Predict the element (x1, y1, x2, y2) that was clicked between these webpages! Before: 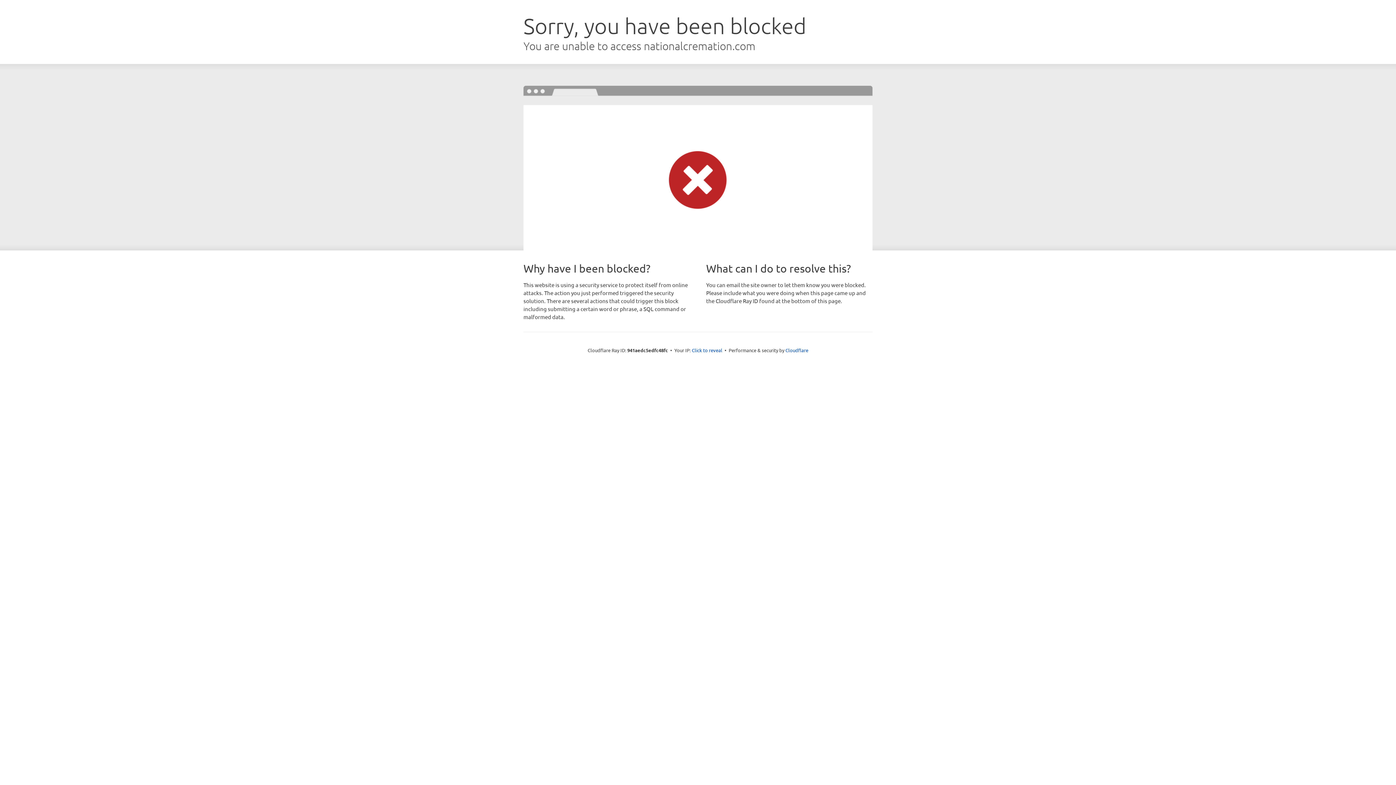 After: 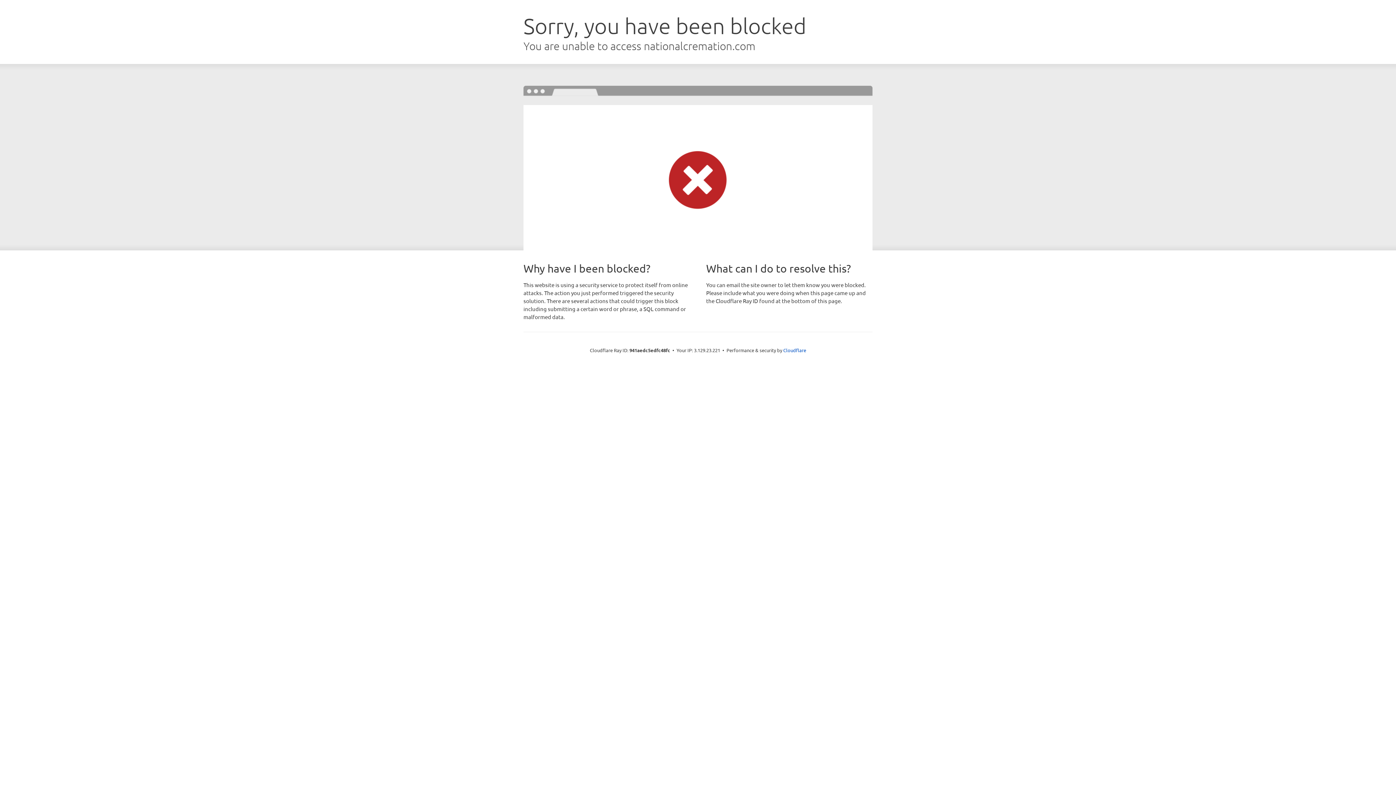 Action: label: Click to reveal bbox: (692, 346, 722, 353)